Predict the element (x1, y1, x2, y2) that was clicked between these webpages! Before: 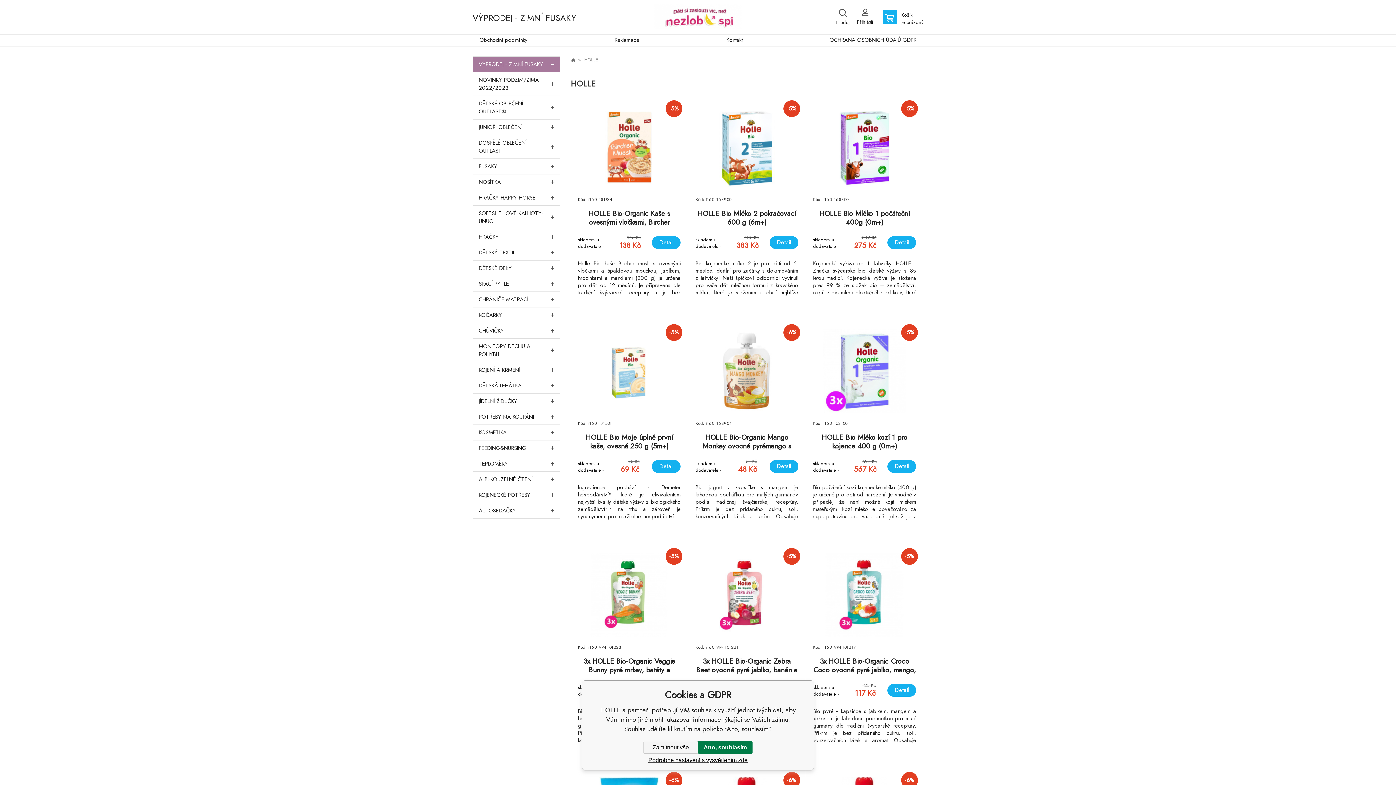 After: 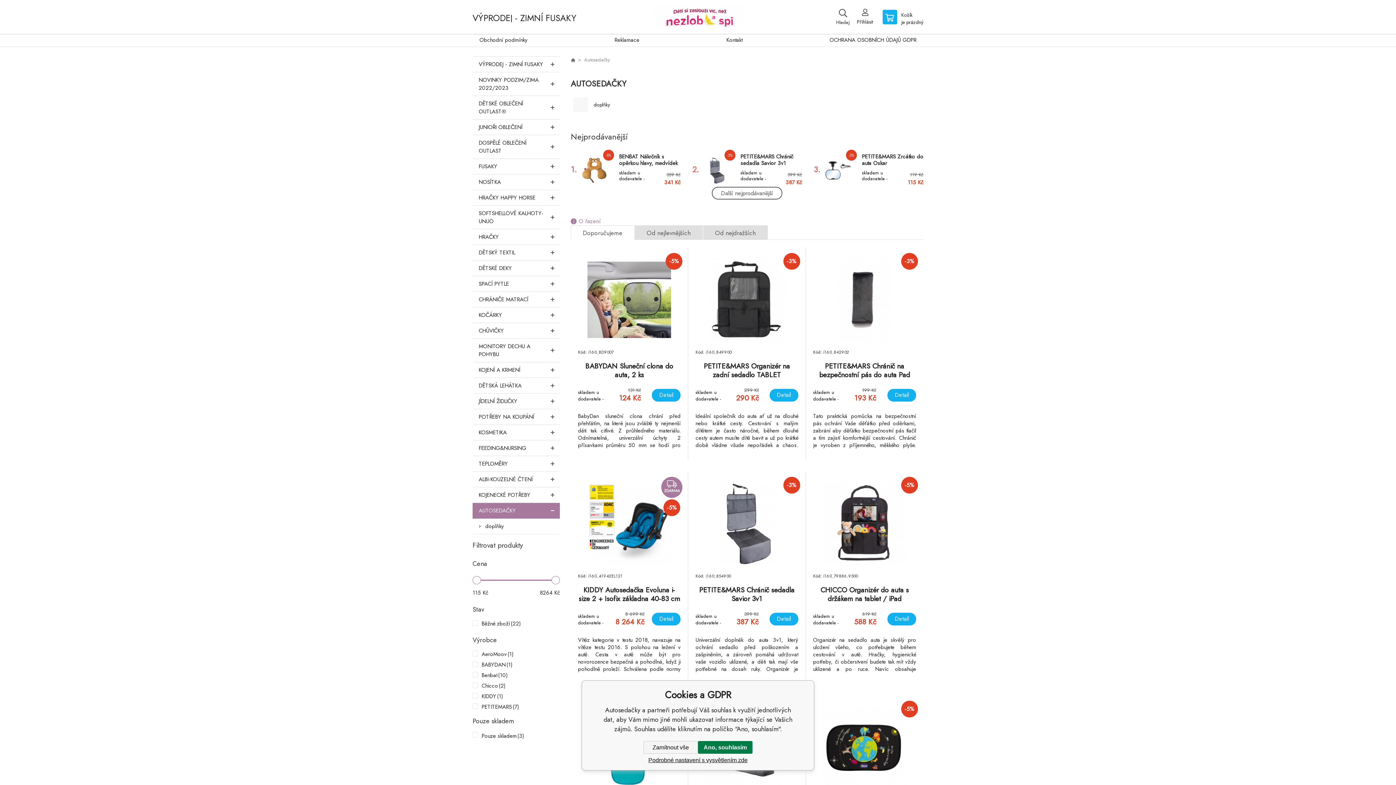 Action: bbox: (472, 503, 560, 518) label: AUTOSEDAČKY